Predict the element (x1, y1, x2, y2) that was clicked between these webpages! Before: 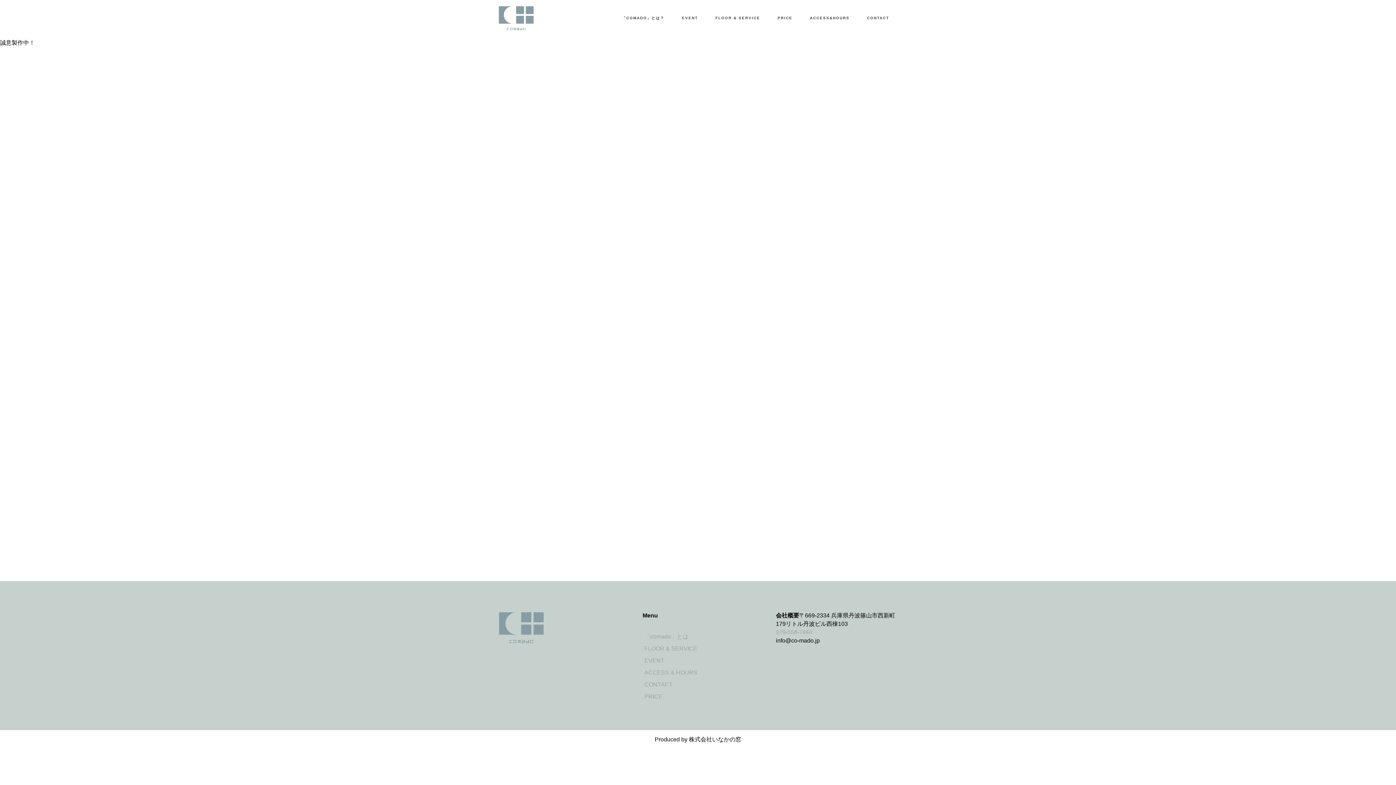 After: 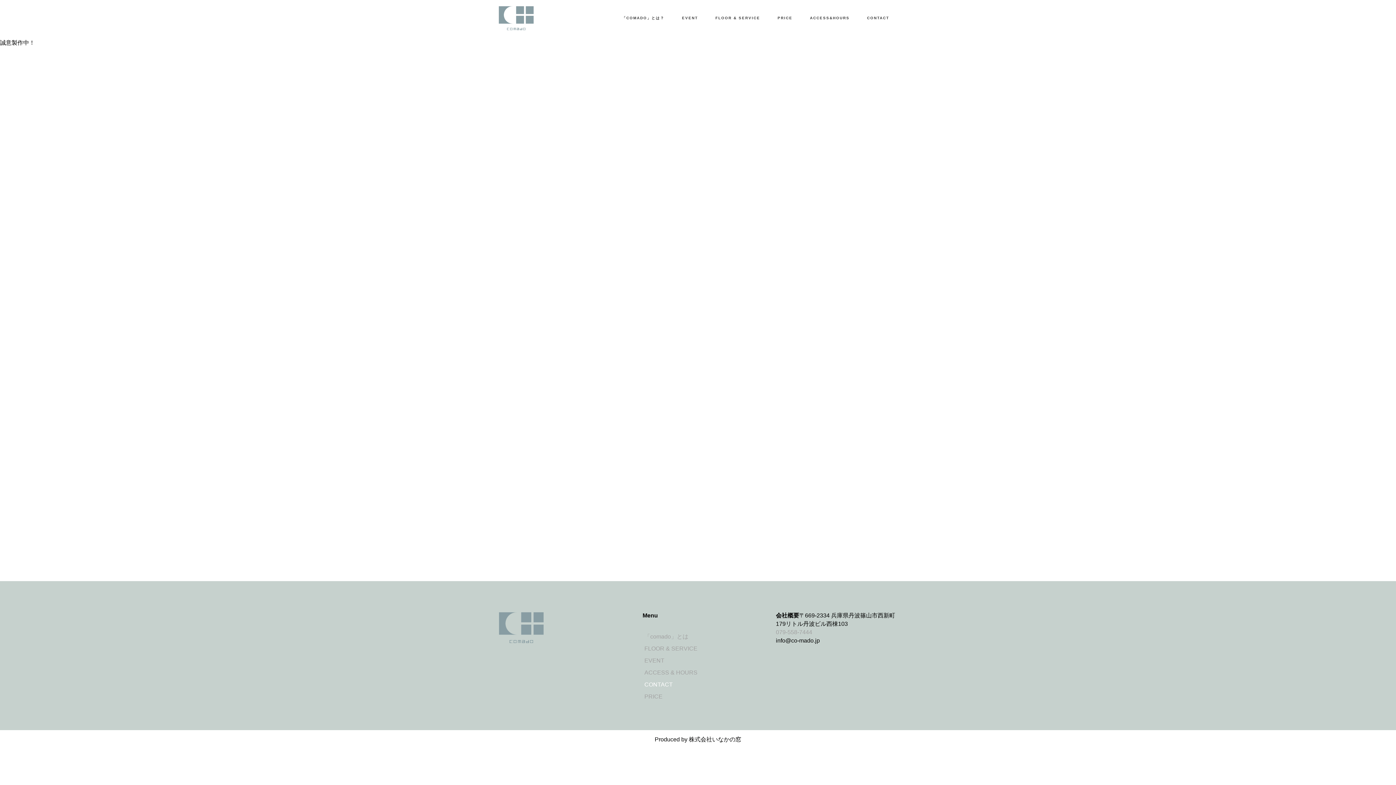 Action: label: CONTACT bbox: (644, 680, 672, 689)